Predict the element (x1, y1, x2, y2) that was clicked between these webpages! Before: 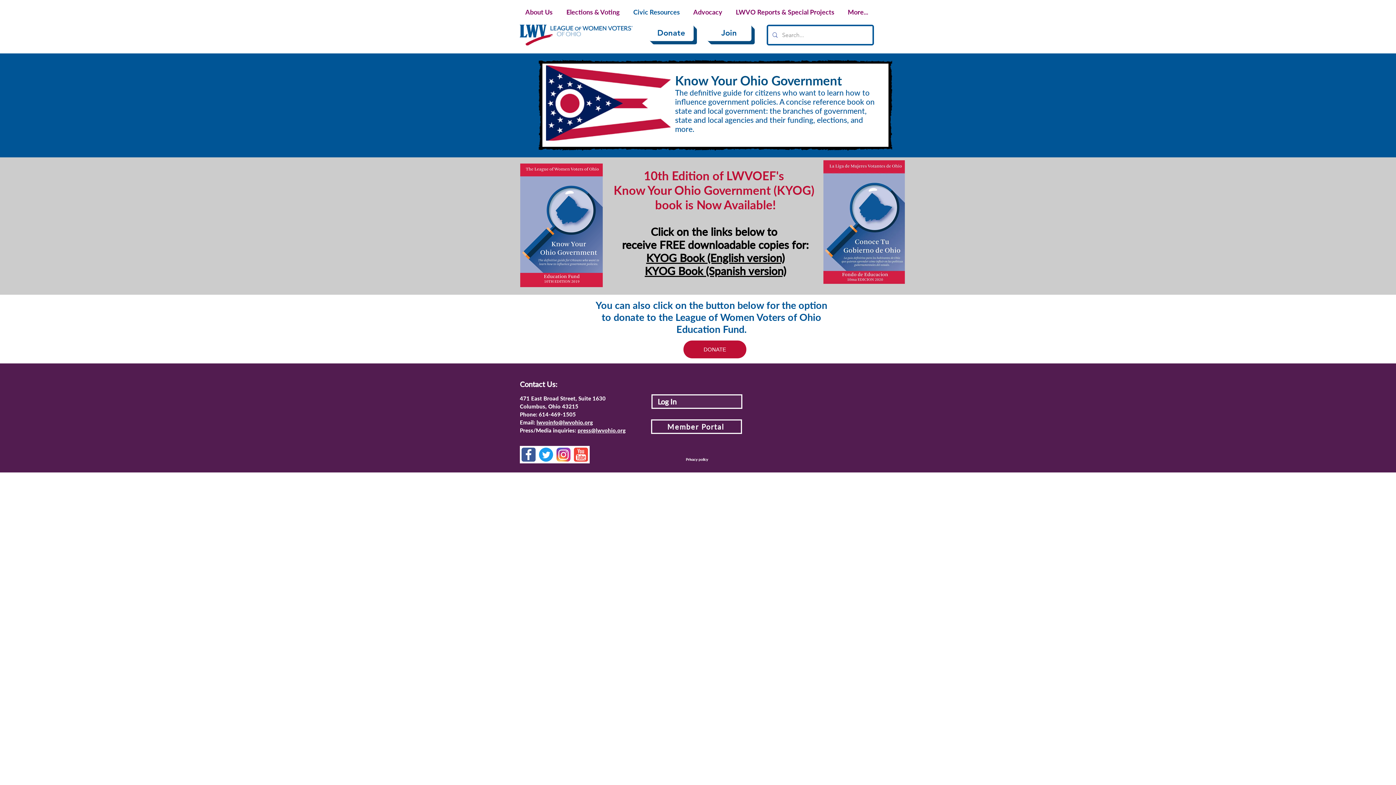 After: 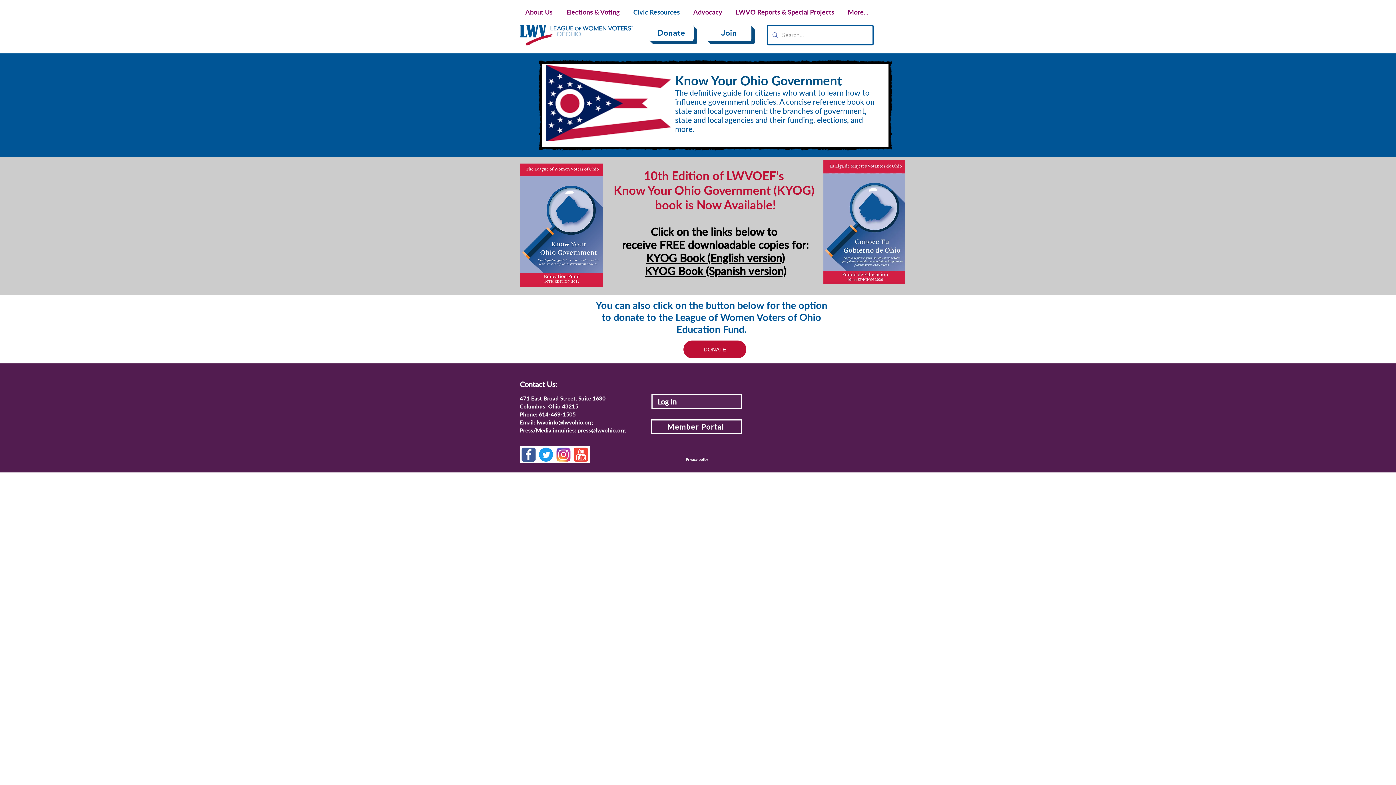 Action: bbox: (572, 446, 589, 463)